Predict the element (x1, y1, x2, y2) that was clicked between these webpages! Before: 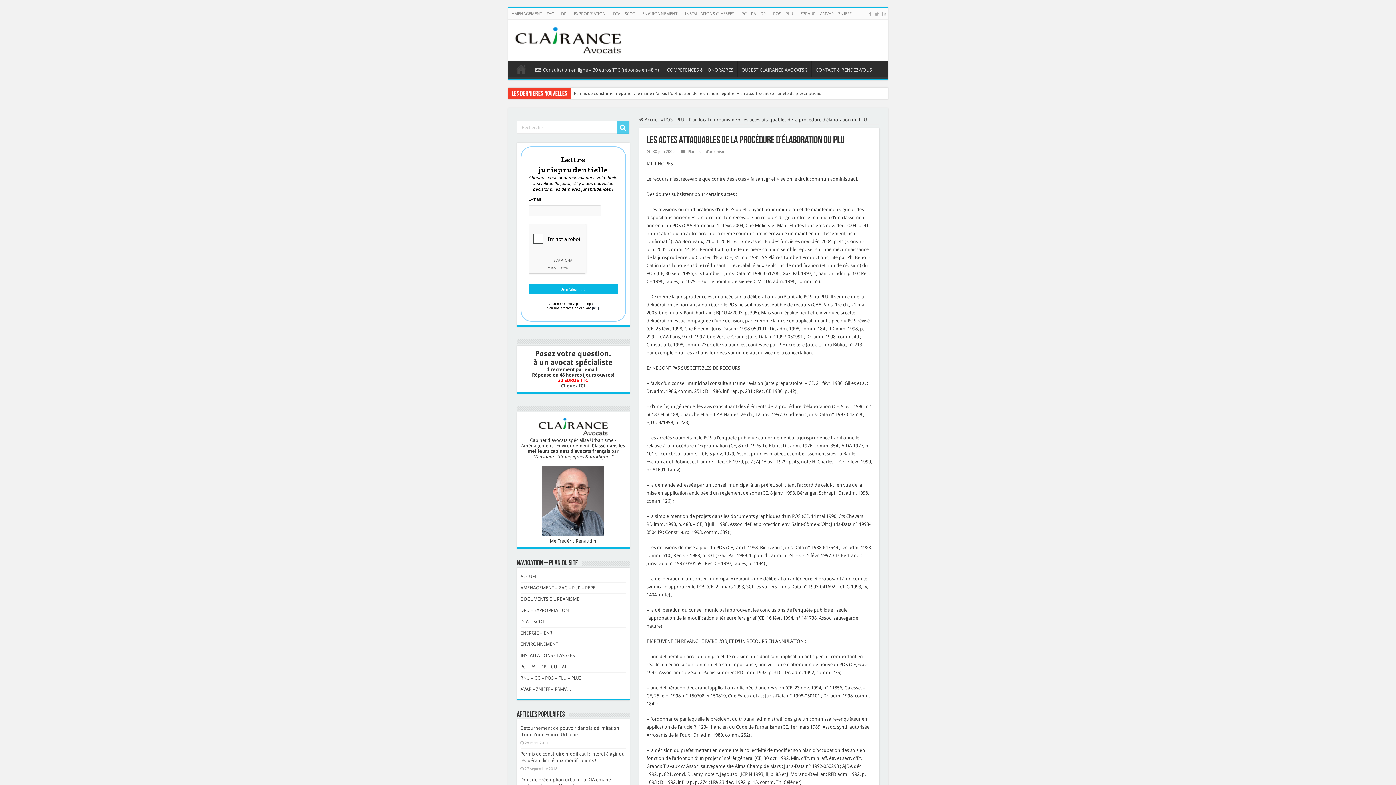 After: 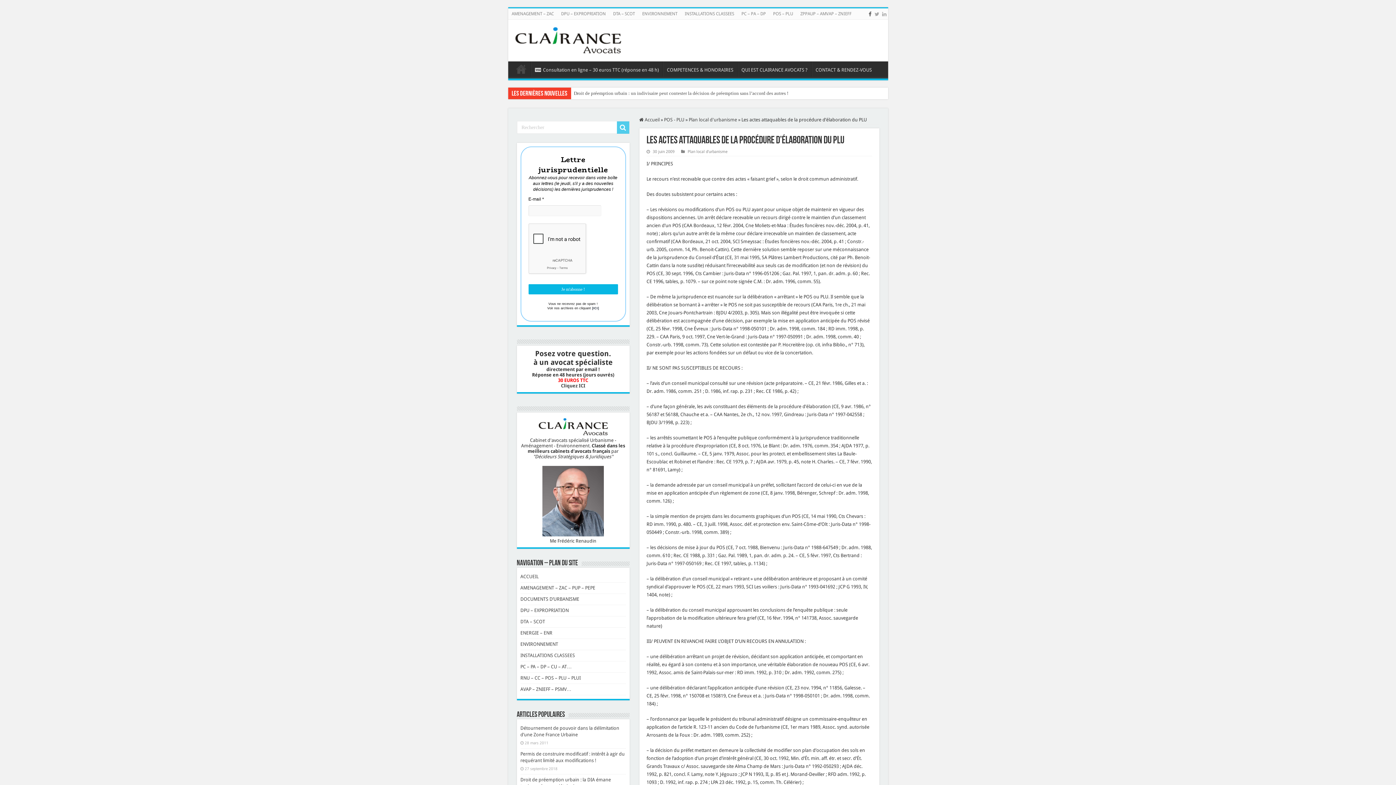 Action: bbox: (868, 9, 872, 18)